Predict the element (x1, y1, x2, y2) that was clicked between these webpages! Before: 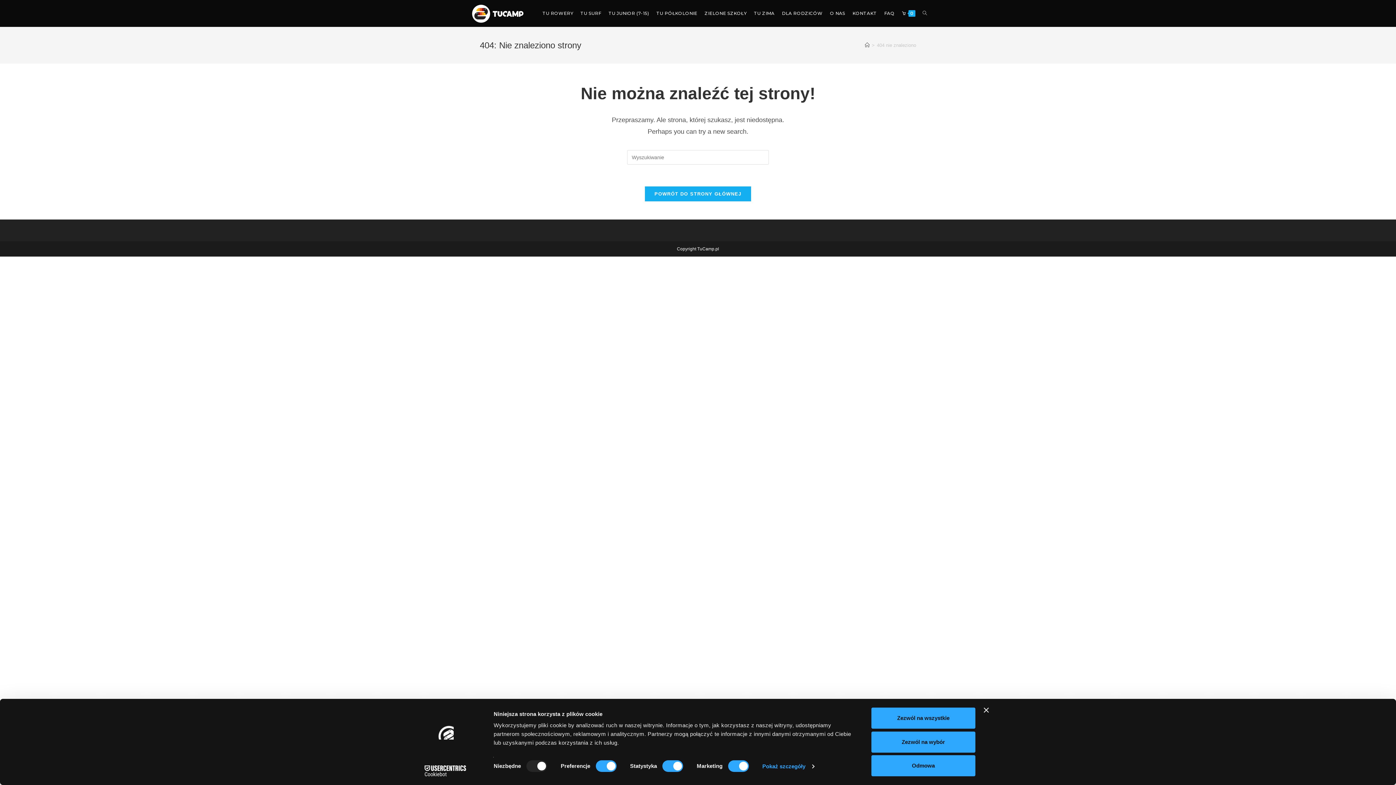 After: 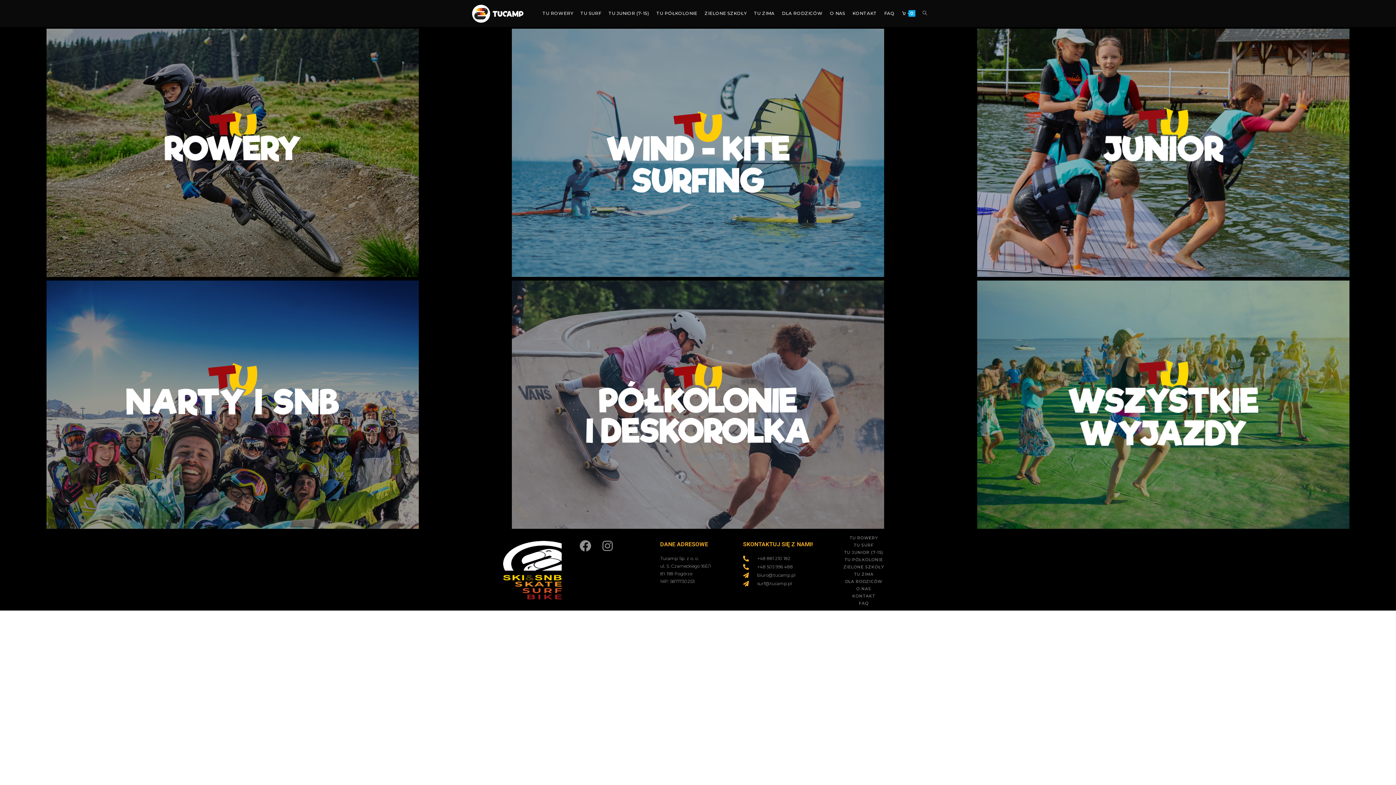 Action: bbox: (470, 10, 525, 15)